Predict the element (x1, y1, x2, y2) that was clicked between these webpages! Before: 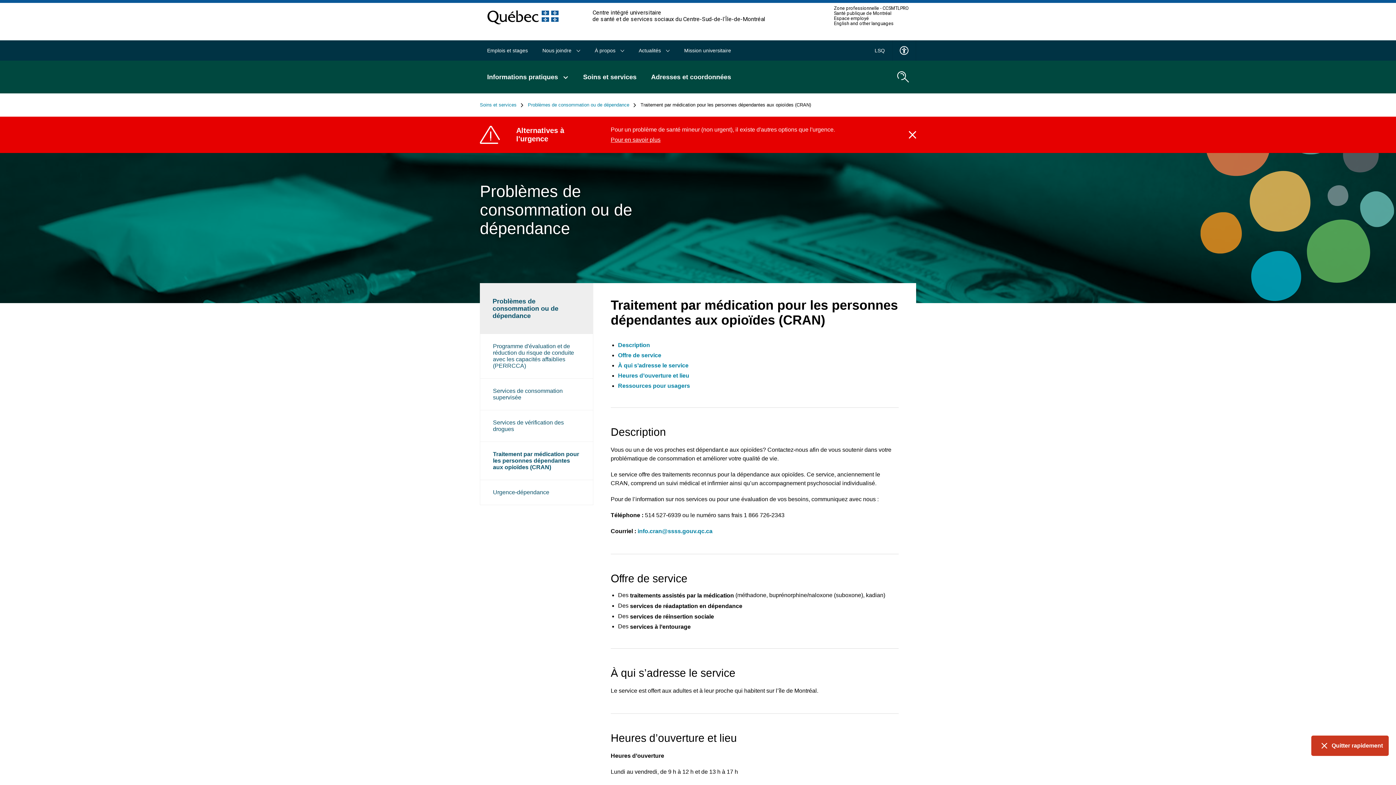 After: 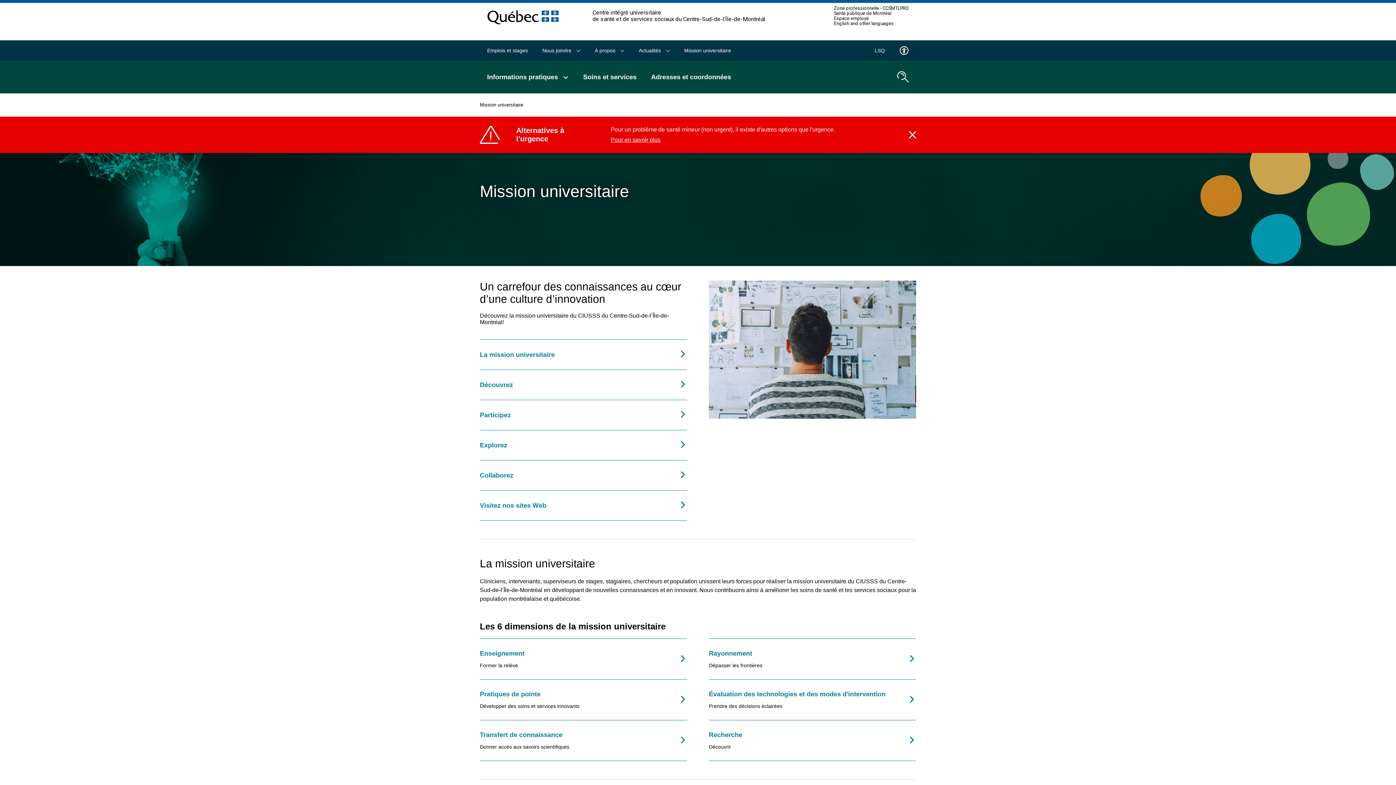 Action: label: Mission universitaire bbox: (677, 40, 738, 60)